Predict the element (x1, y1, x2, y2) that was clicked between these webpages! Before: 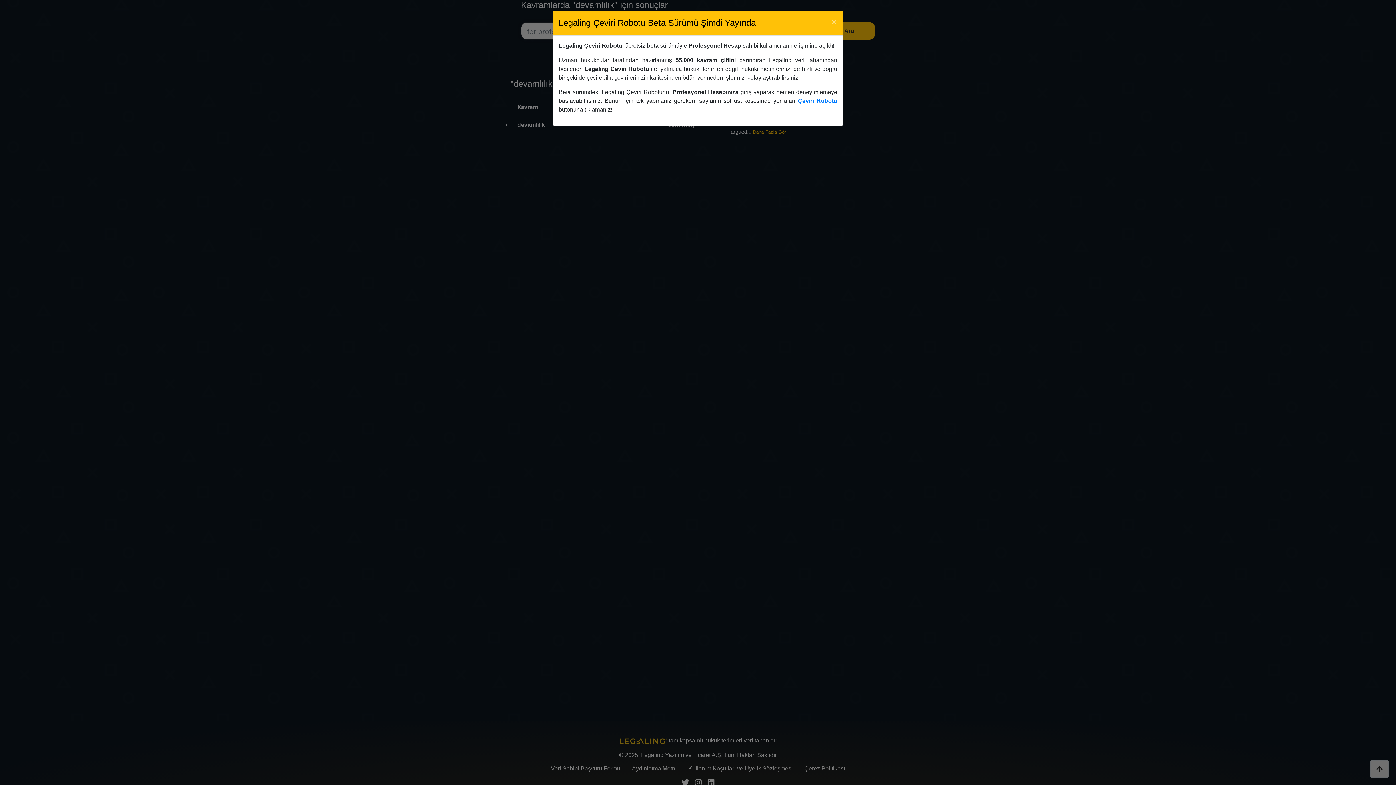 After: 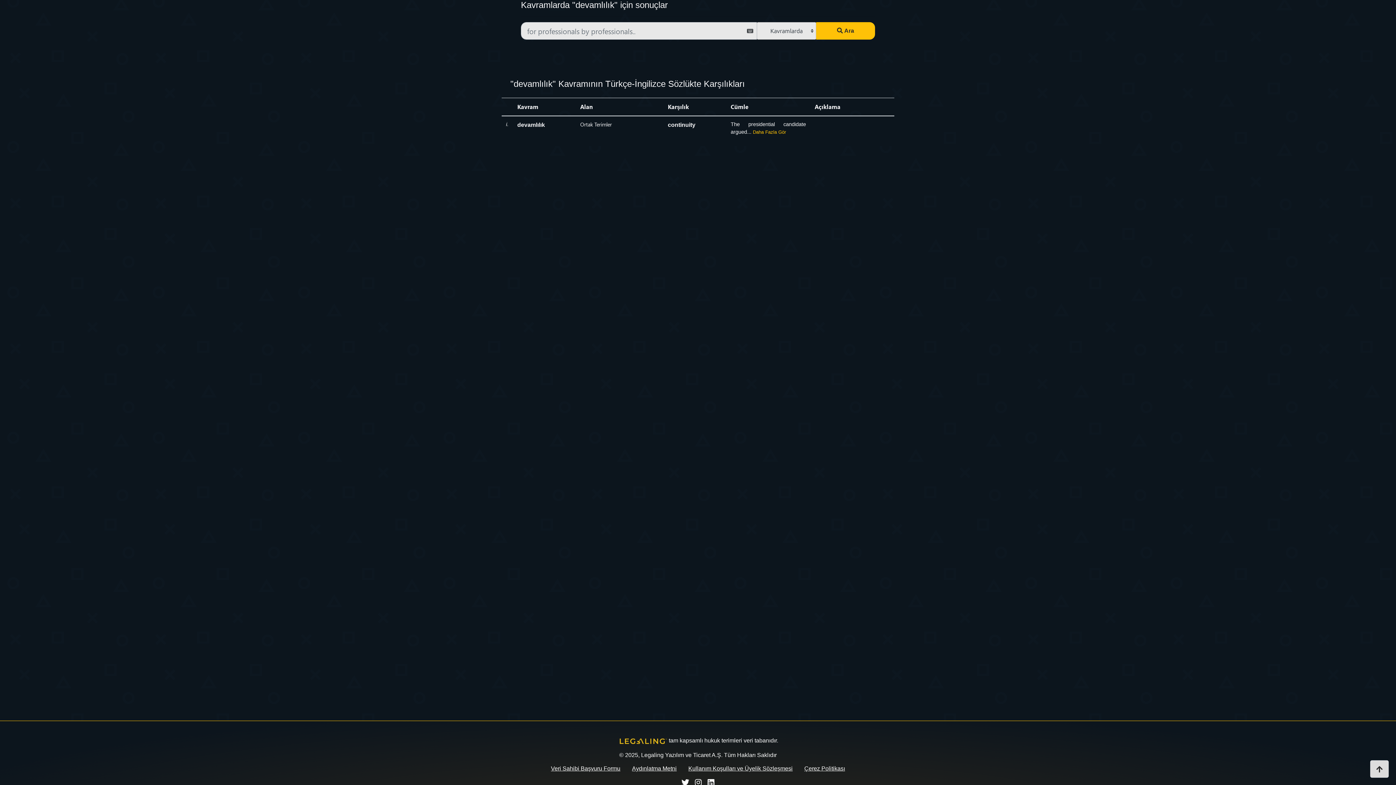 Action: label: Close bbox: (825, 10, 843, 30)